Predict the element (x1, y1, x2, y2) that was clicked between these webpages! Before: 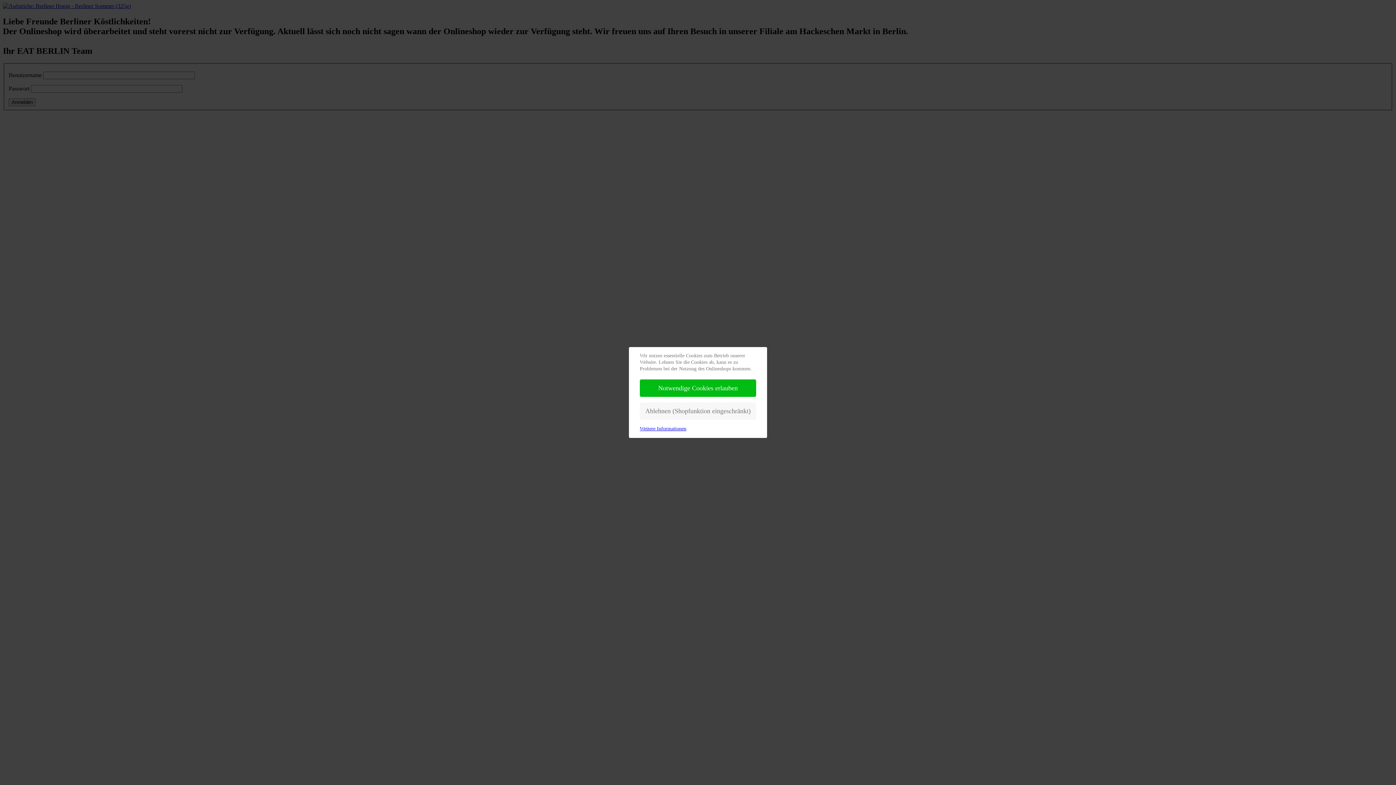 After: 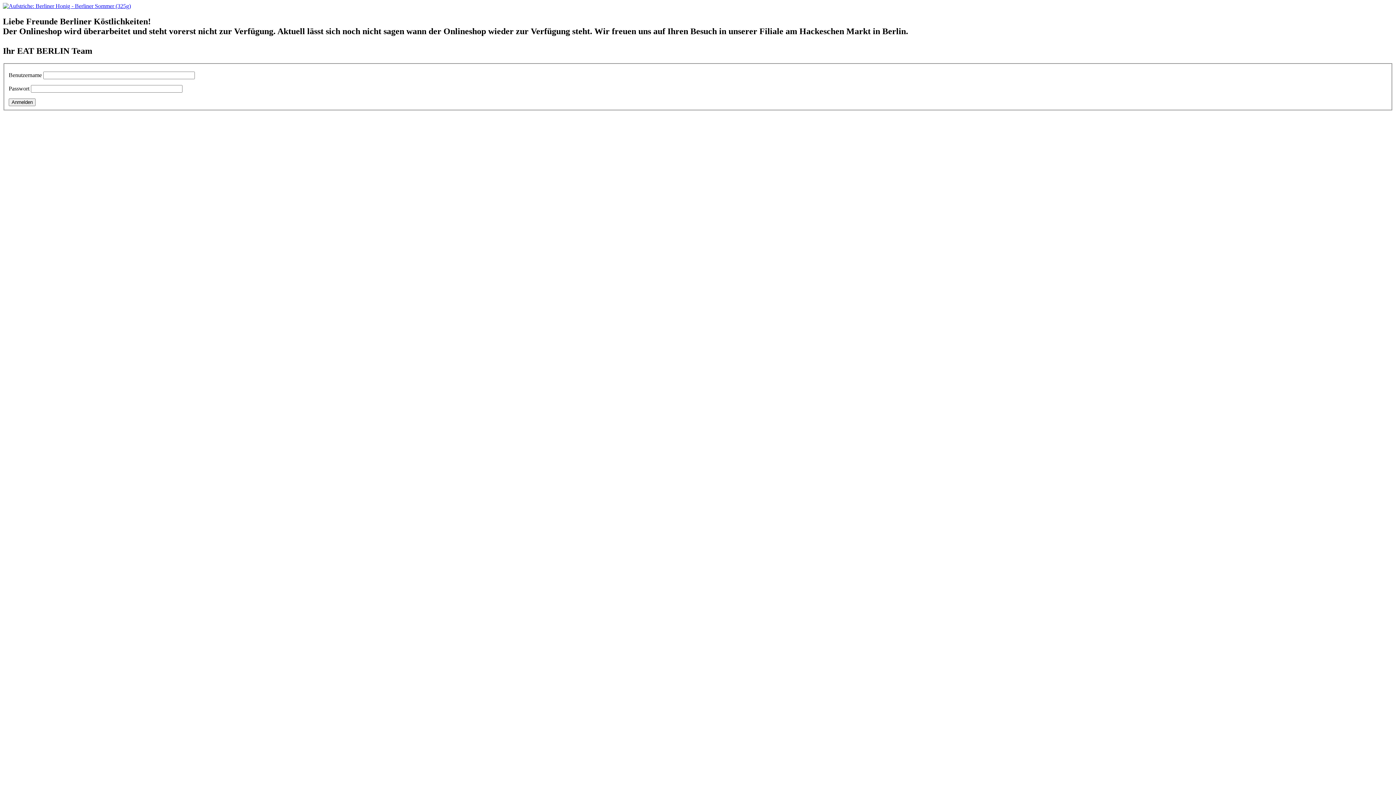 Action: label: Notwendige Cookies erlauben bbox: (640, 379, 756, 397)